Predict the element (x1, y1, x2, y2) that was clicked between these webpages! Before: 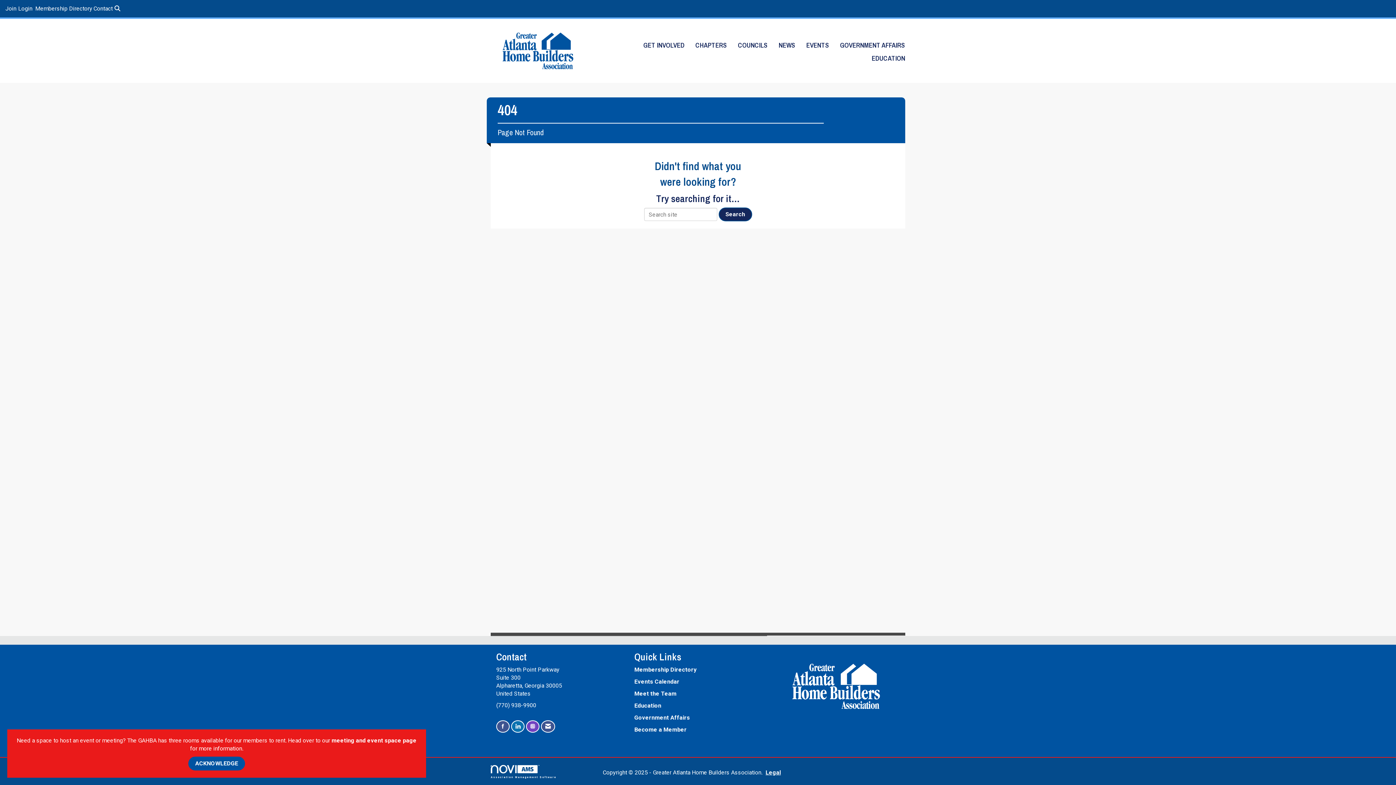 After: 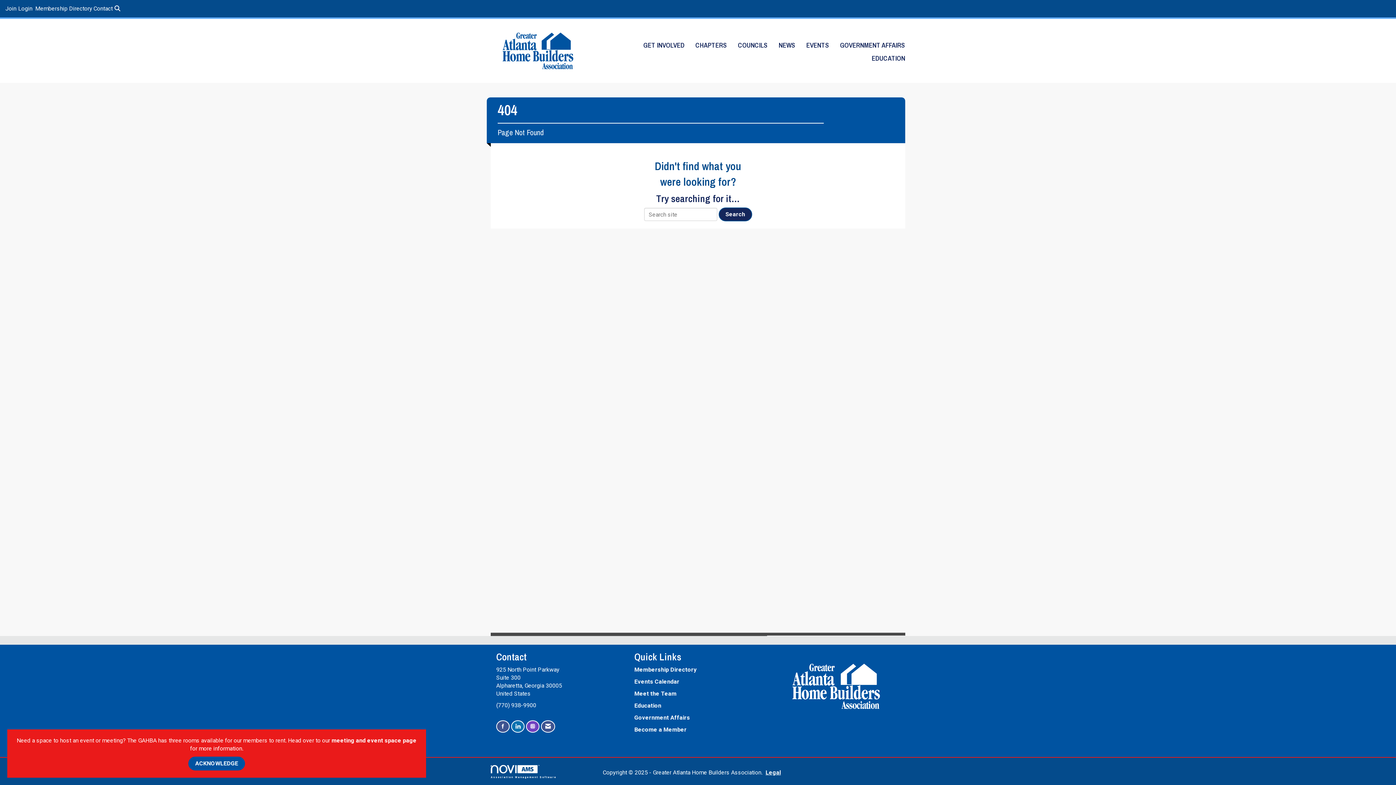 Action: bbox: (490, 765, 573, 778) label: 
Association Management Software